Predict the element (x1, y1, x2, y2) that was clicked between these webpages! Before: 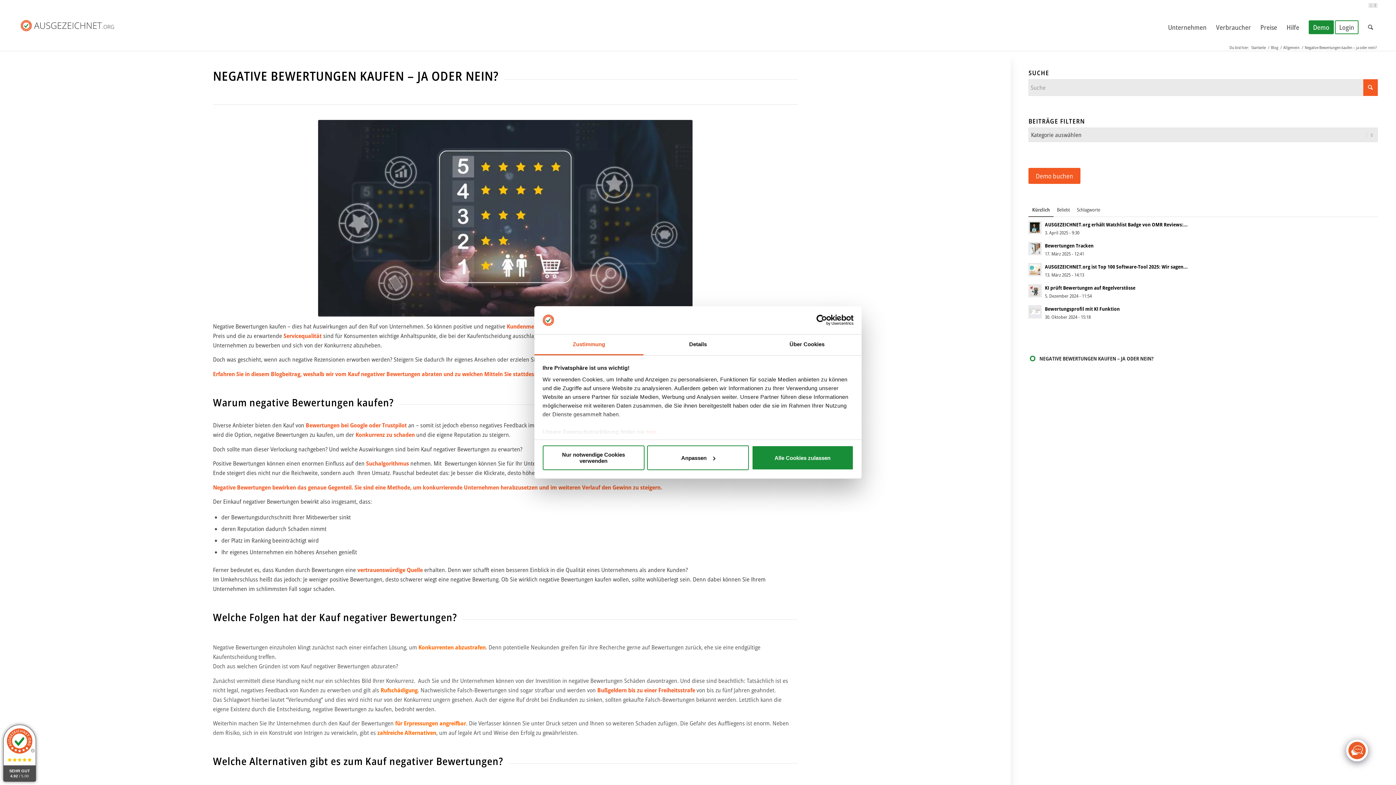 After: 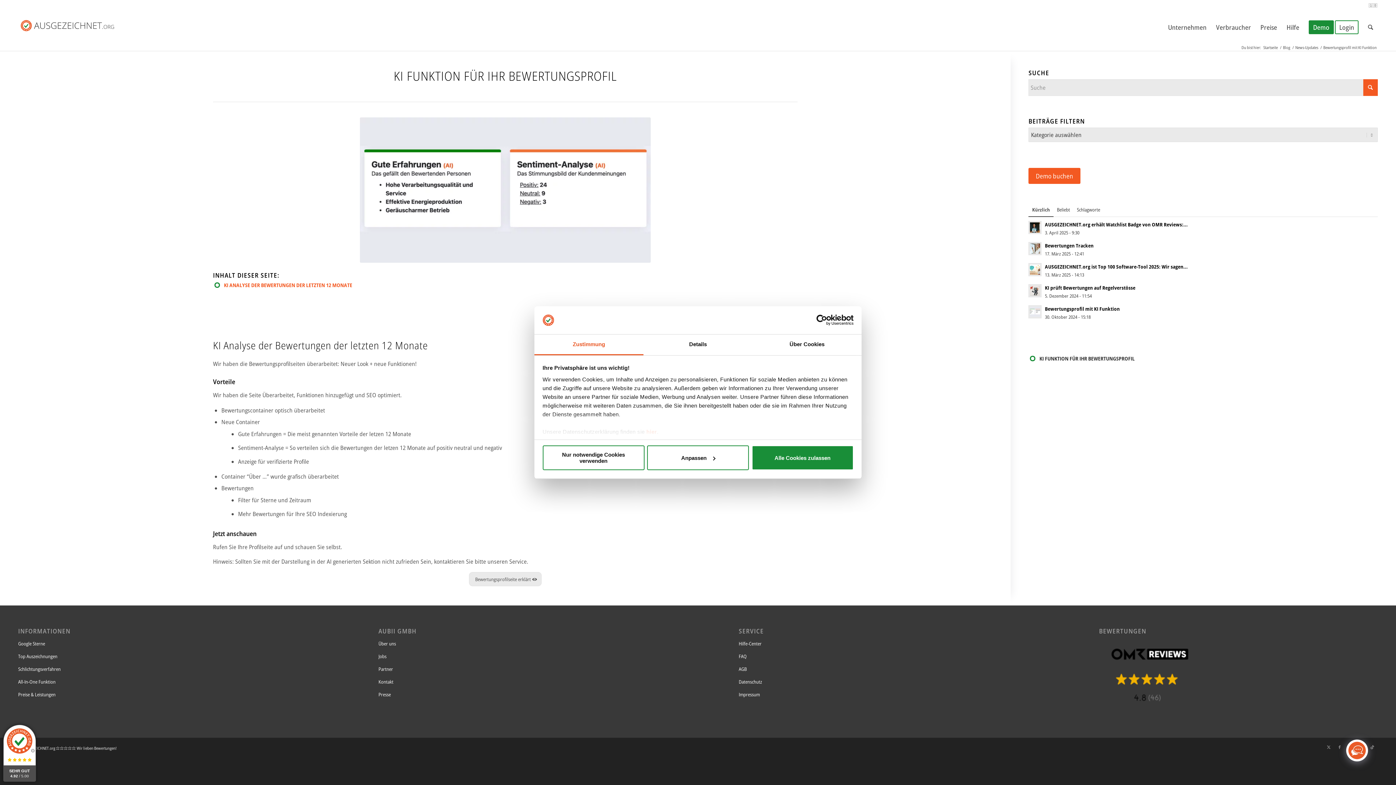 Action: bbox: (1028, 305, 1041, 318)